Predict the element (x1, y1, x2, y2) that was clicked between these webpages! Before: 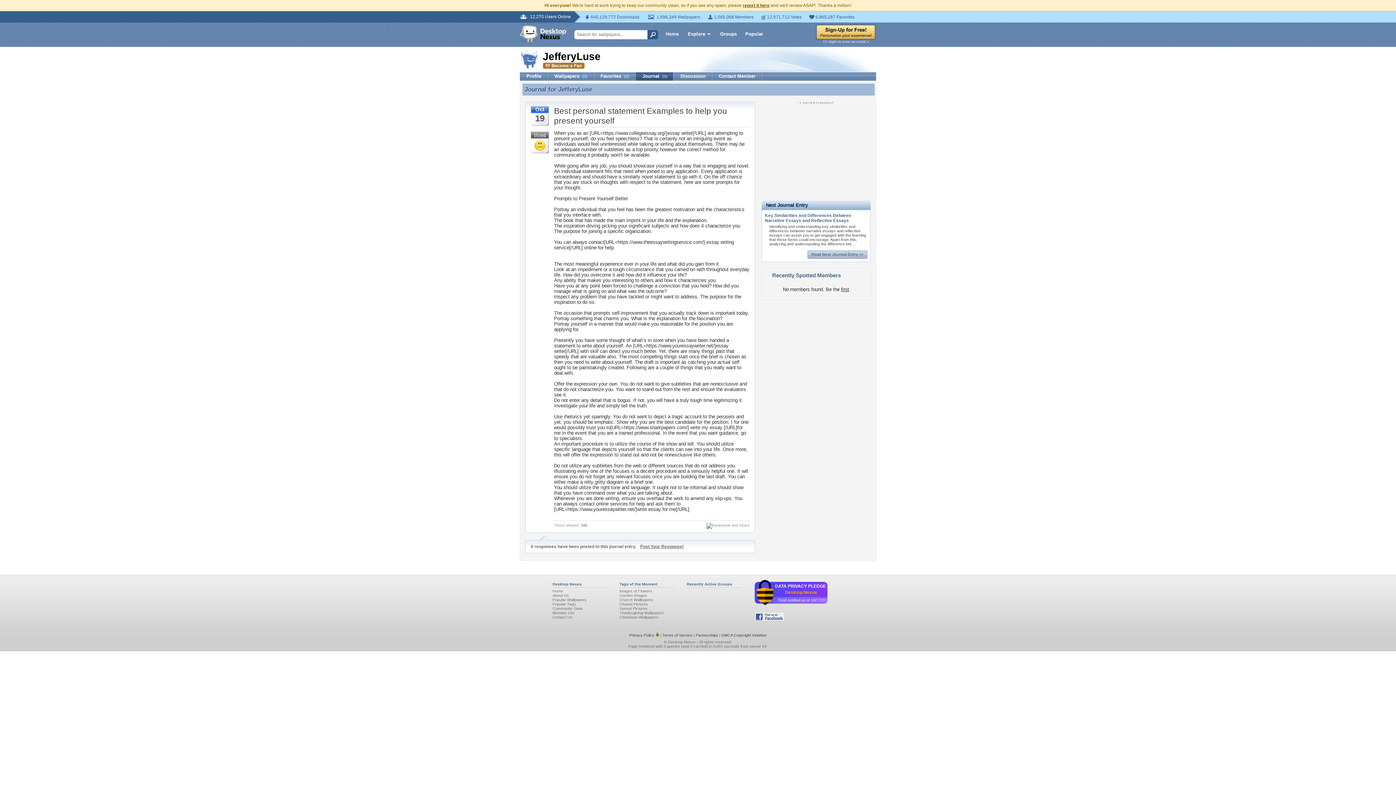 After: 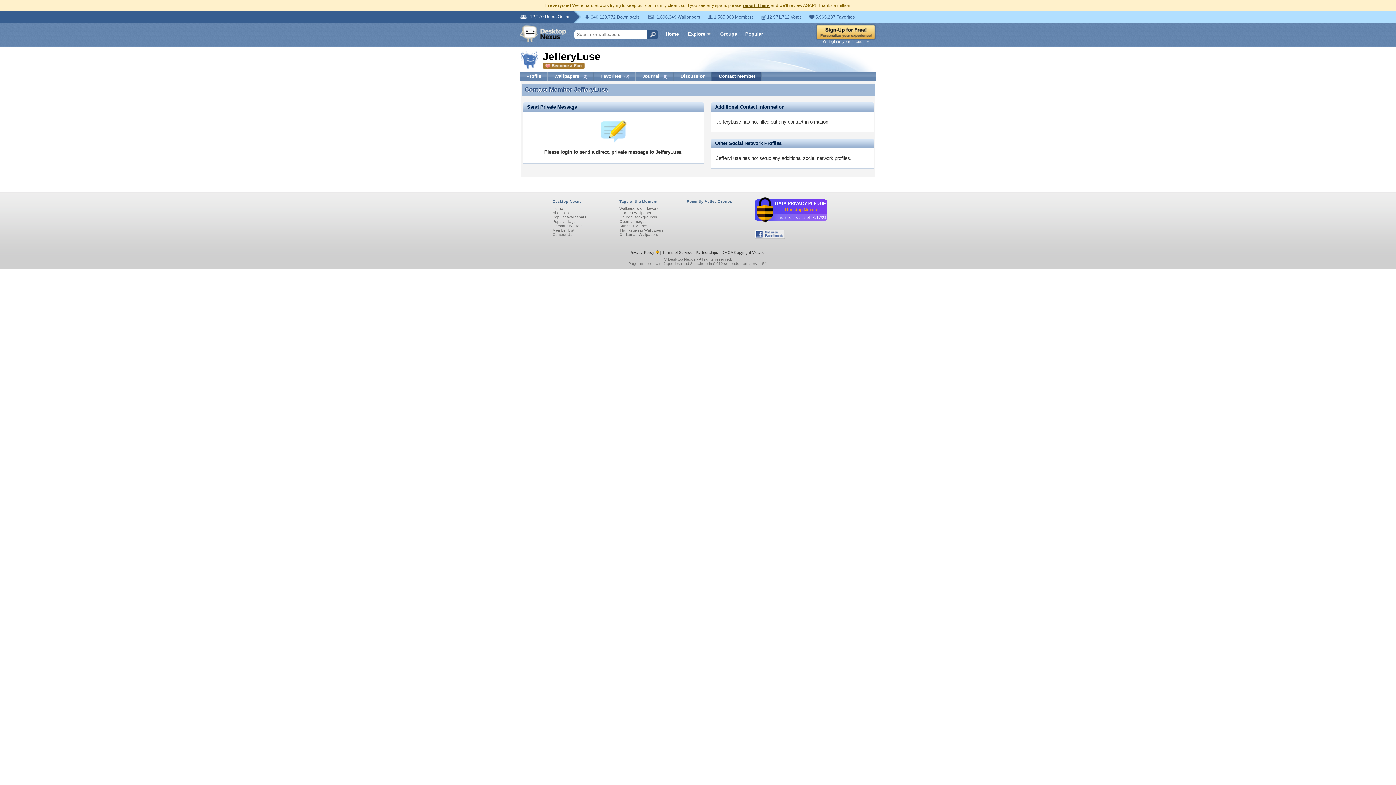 Action: bbox: (712, 72, 762, 80) label: Contact Member